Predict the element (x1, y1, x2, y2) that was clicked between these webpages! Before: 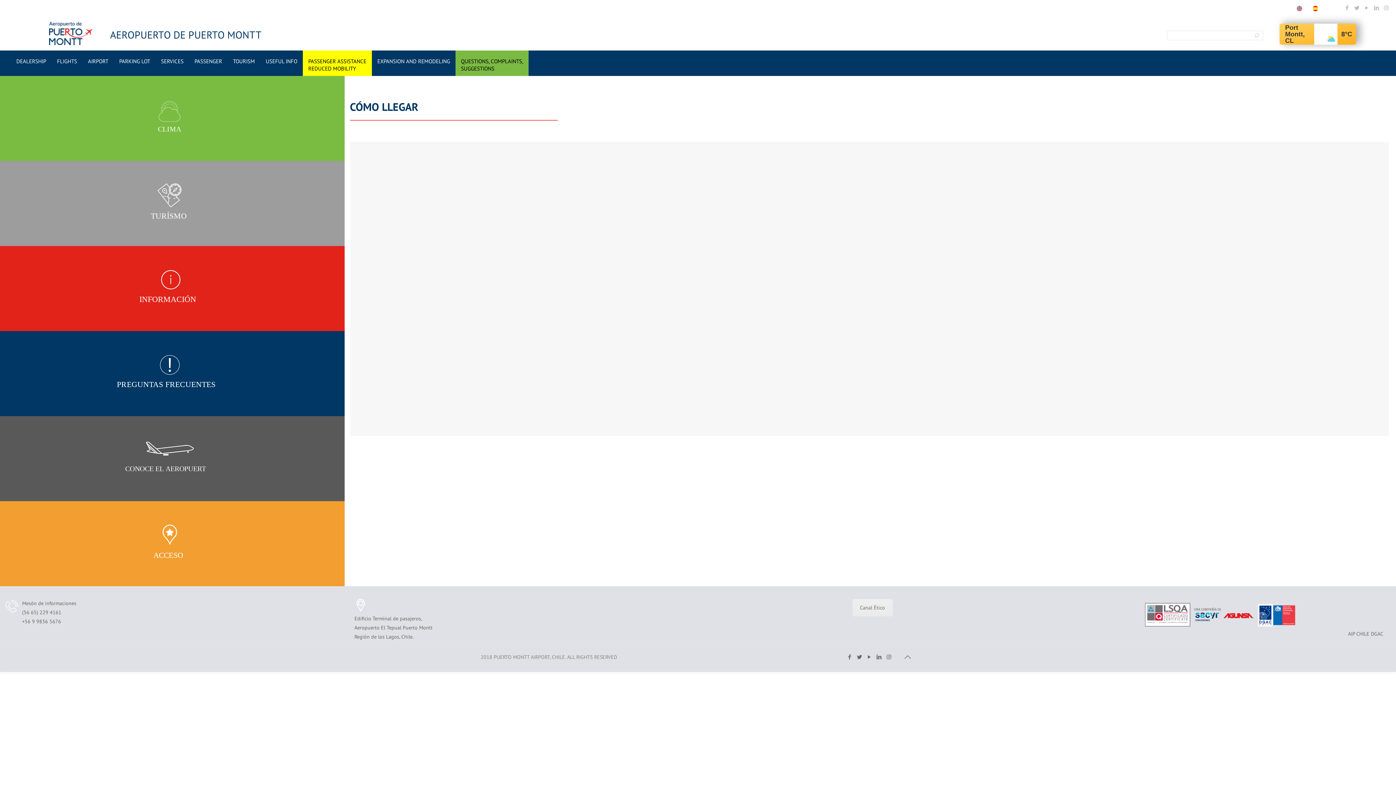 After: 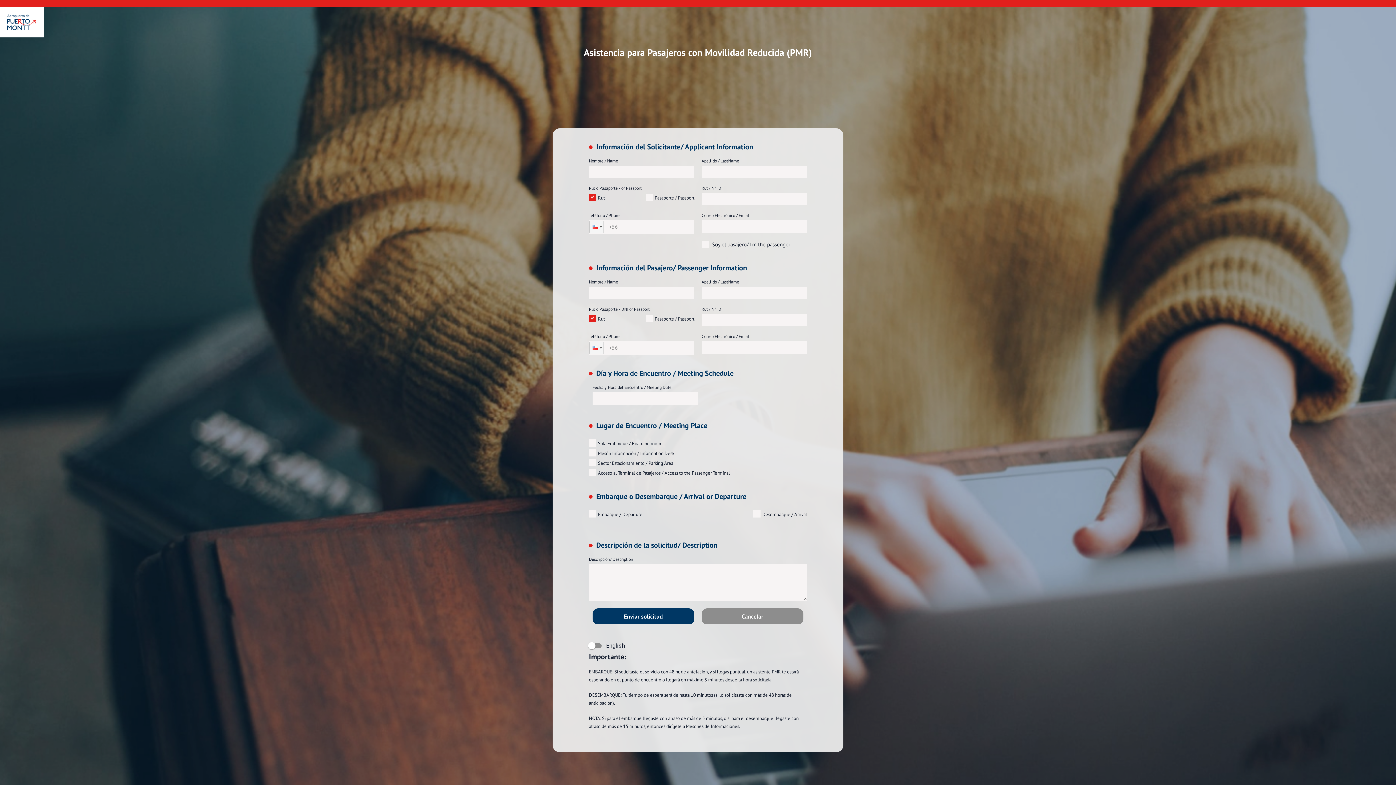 Action: label: PASSENGER ASSISTANCE
REDUCED MOBILITY bbox: (302, 50, 372, 76)